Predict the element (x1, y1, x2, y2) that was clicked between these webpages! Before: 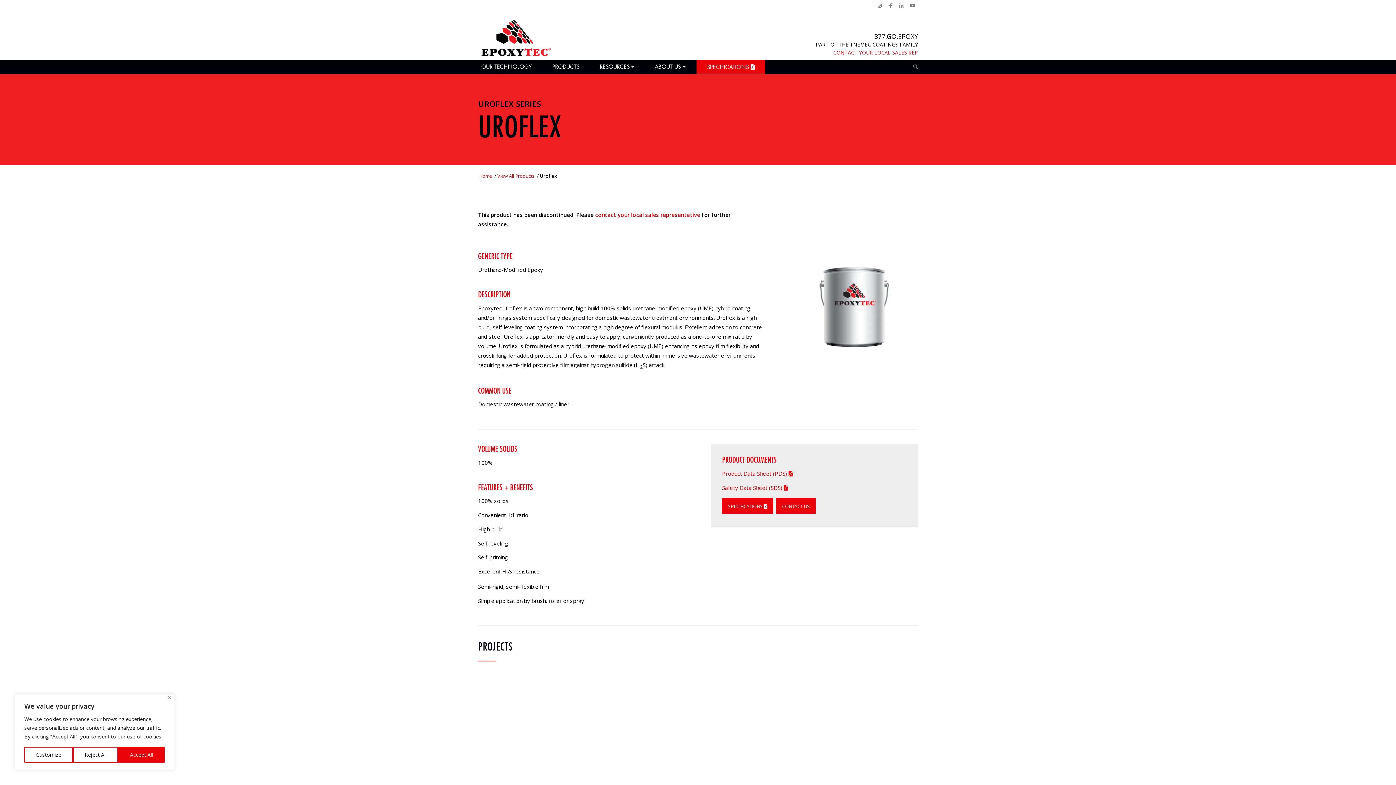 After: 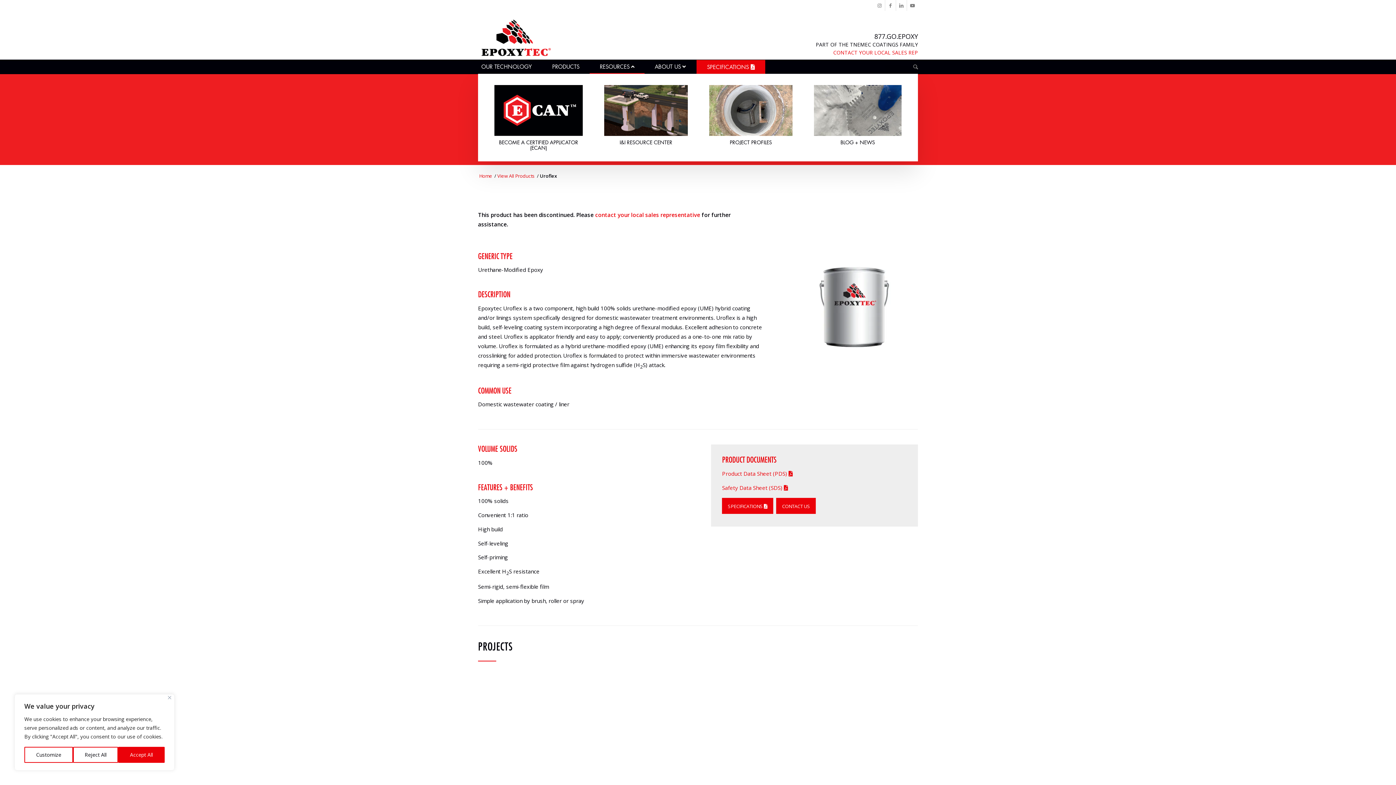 Action: bbox: (589, 60, 644, 73) label: RESOURCES